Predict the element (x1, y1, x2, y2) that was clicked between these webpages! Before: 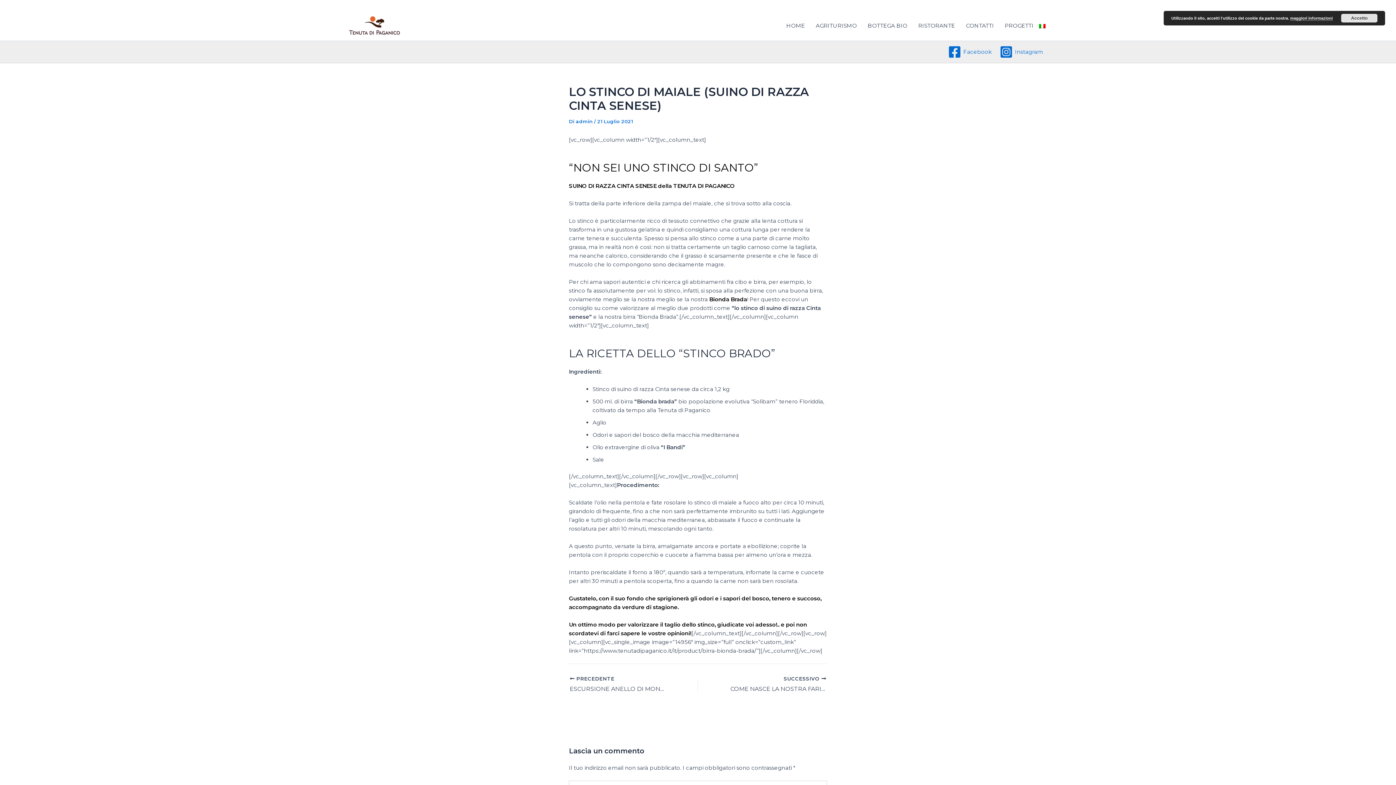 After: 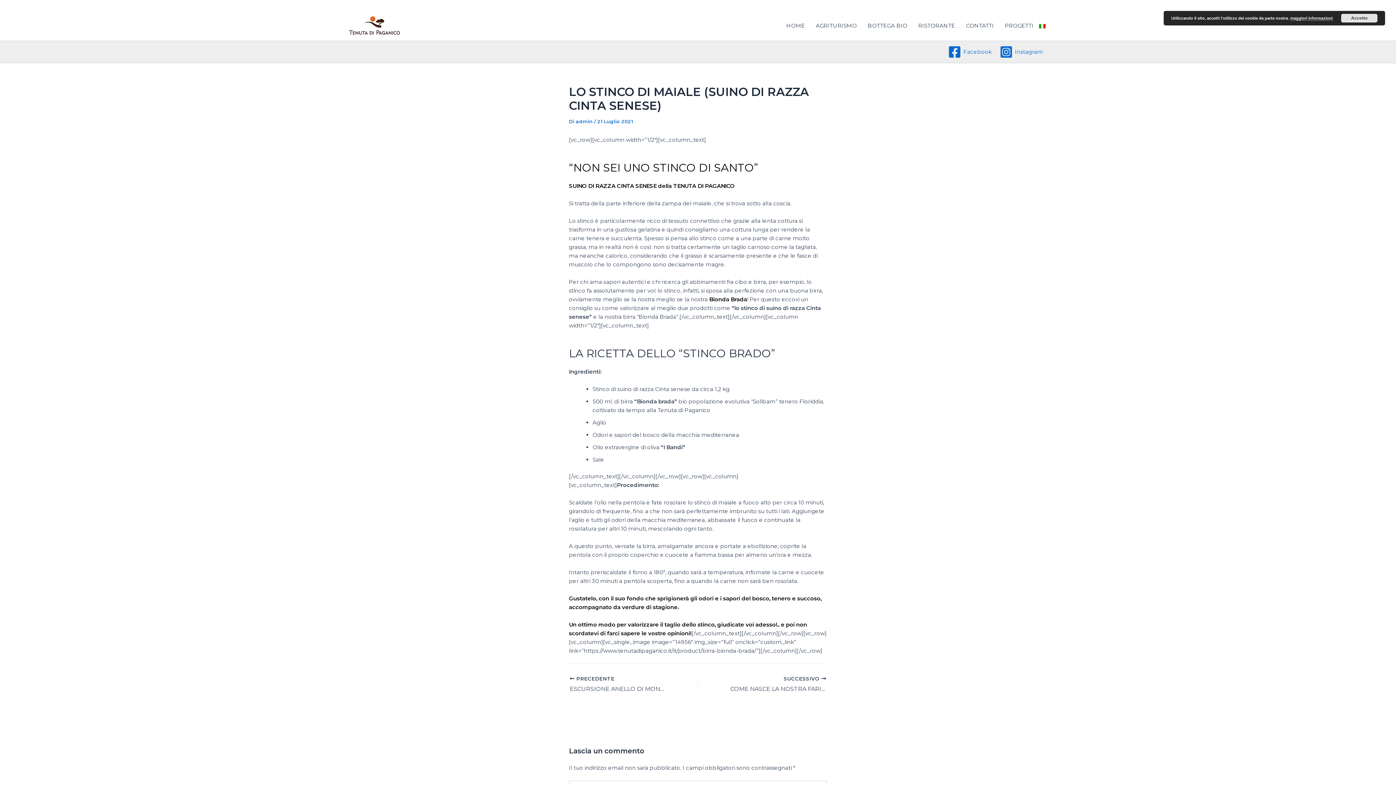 Action: label: Instagram bbox: (997, 45, 1045, 58)